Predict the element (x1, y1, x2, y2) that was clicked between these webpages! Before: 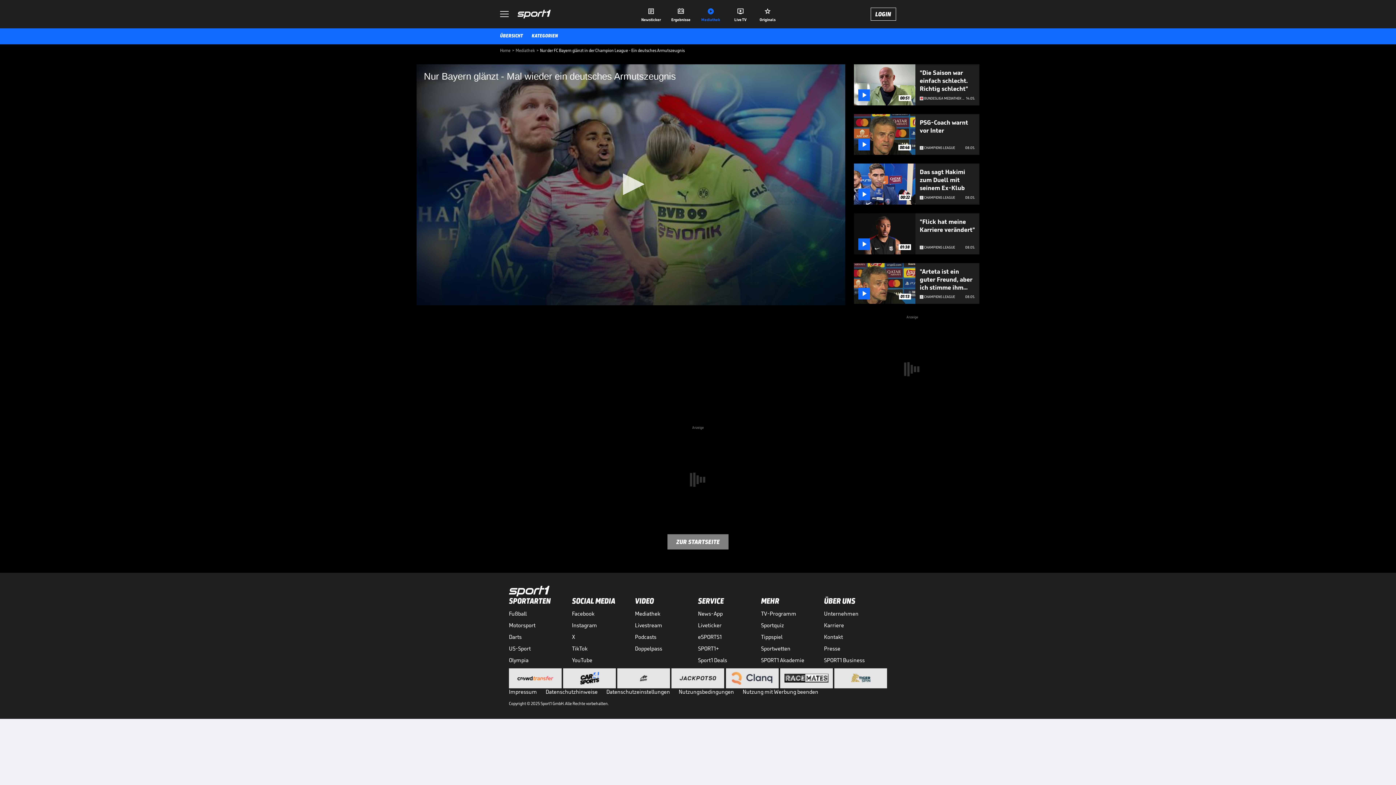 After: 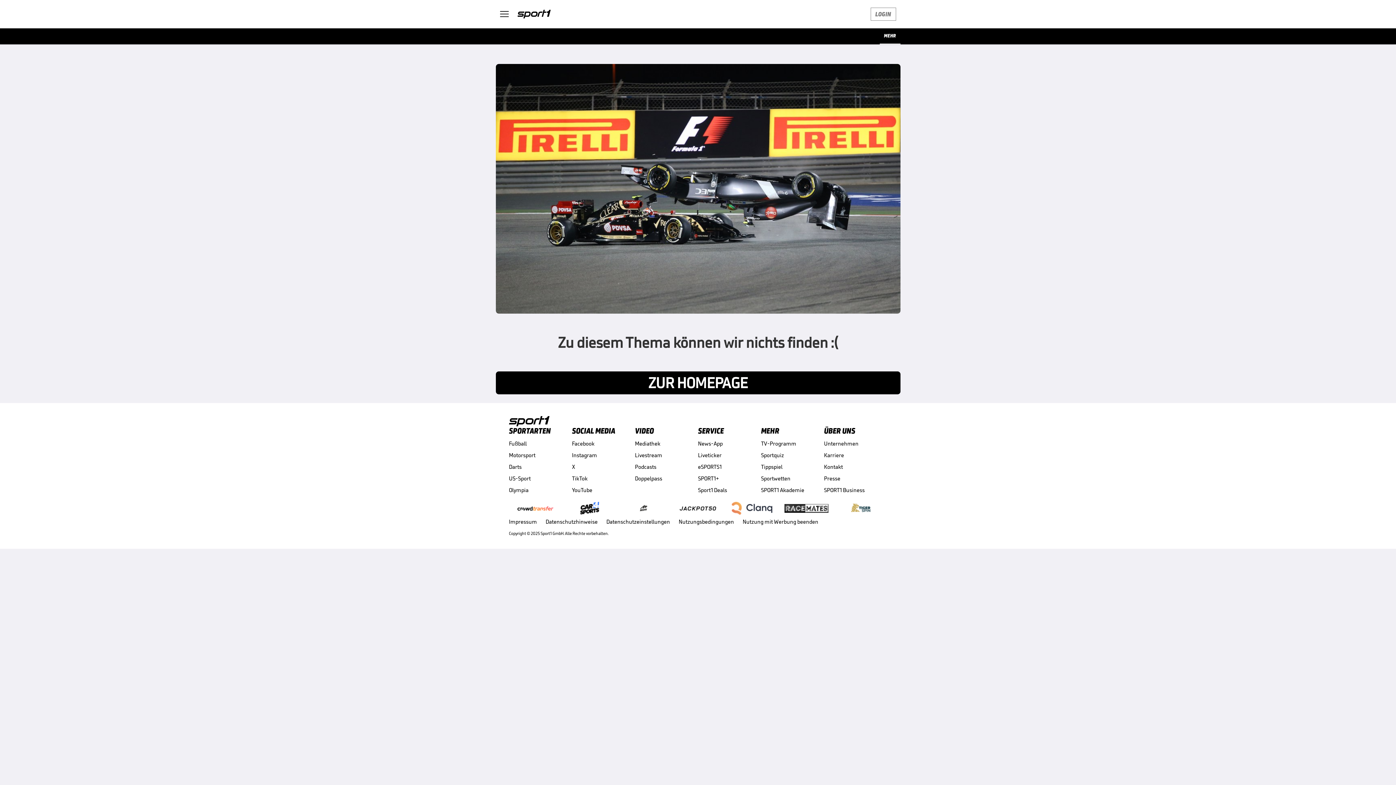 Action: bbox: (761, 645, 824, 652) label: Sportwetten